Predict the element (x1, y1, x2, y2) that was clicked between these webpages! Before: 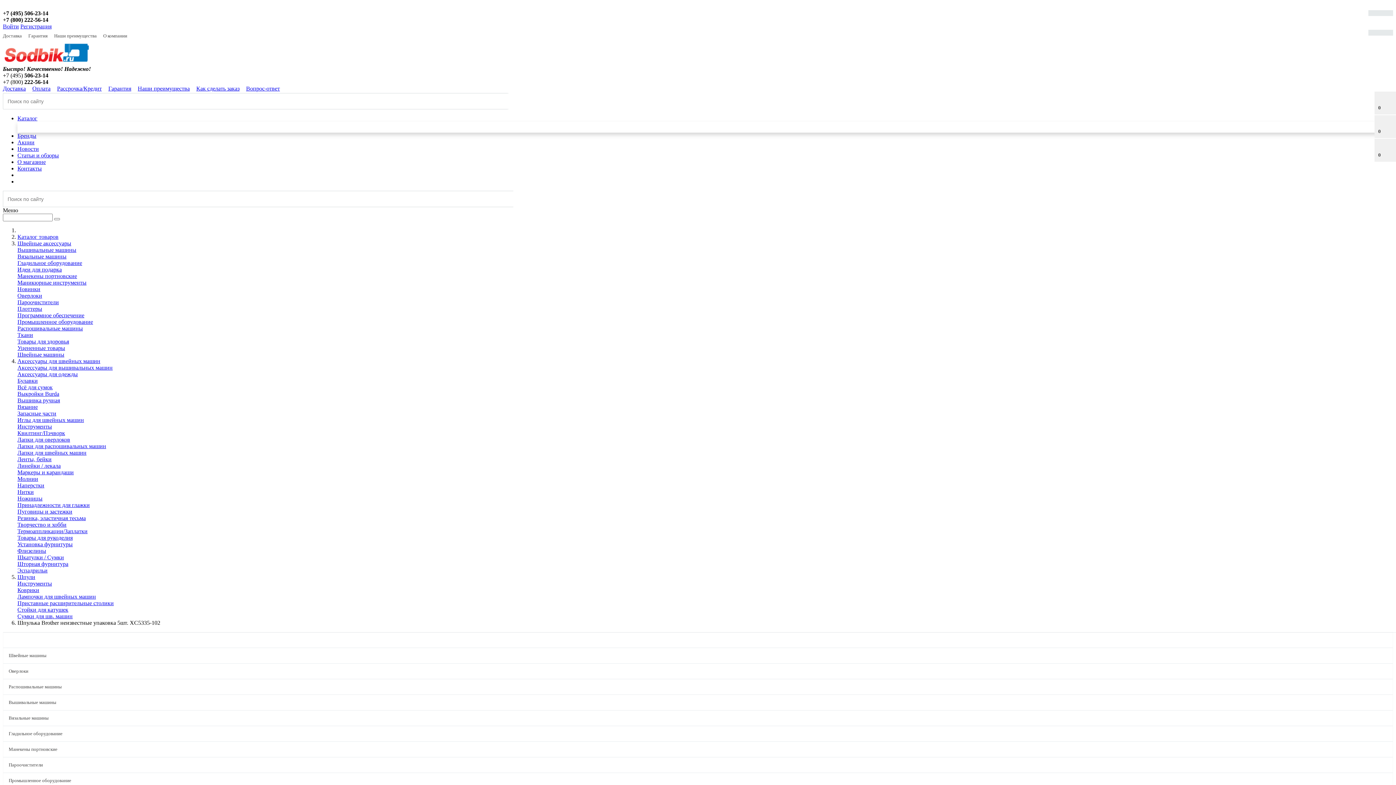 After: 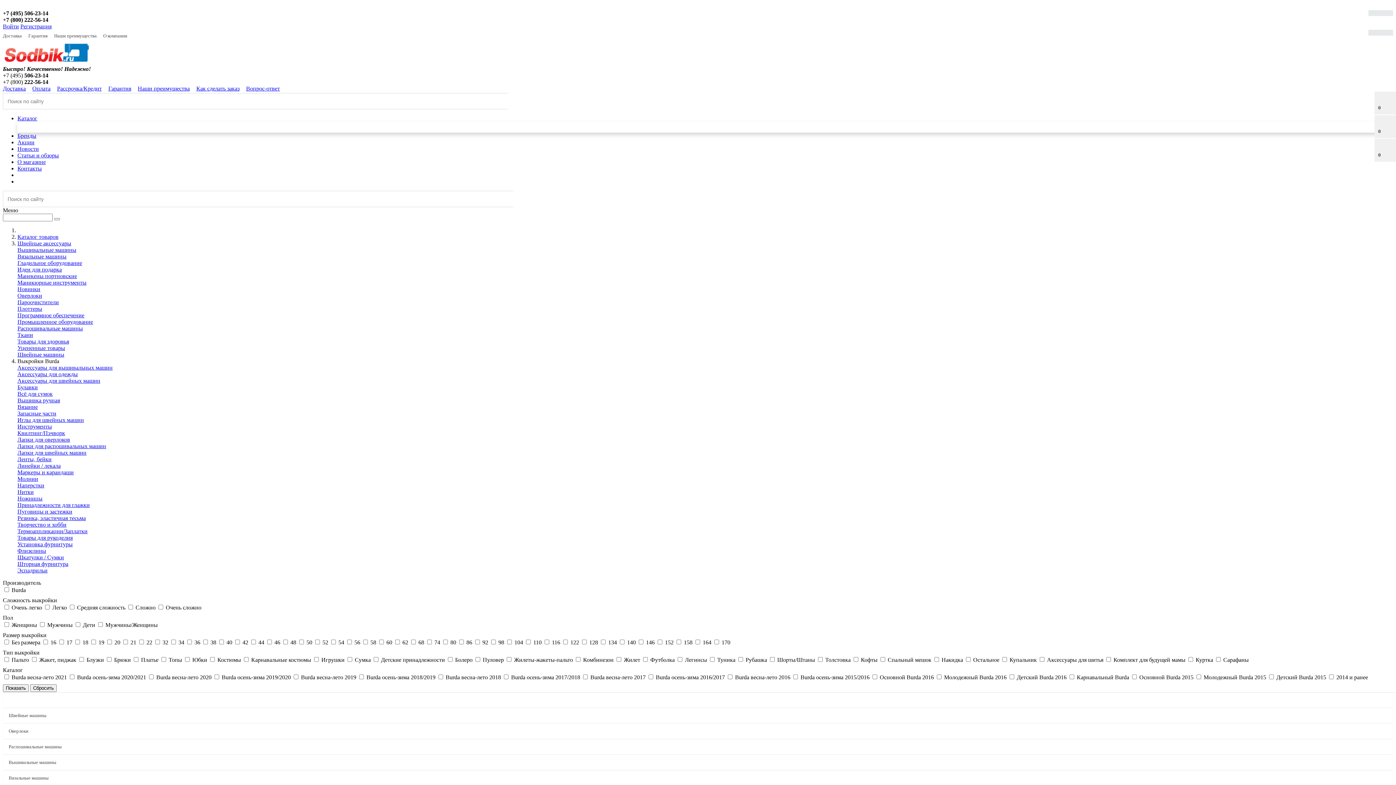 Action: label: Выкройки Burda bbox: (17, 390, 59, 397)